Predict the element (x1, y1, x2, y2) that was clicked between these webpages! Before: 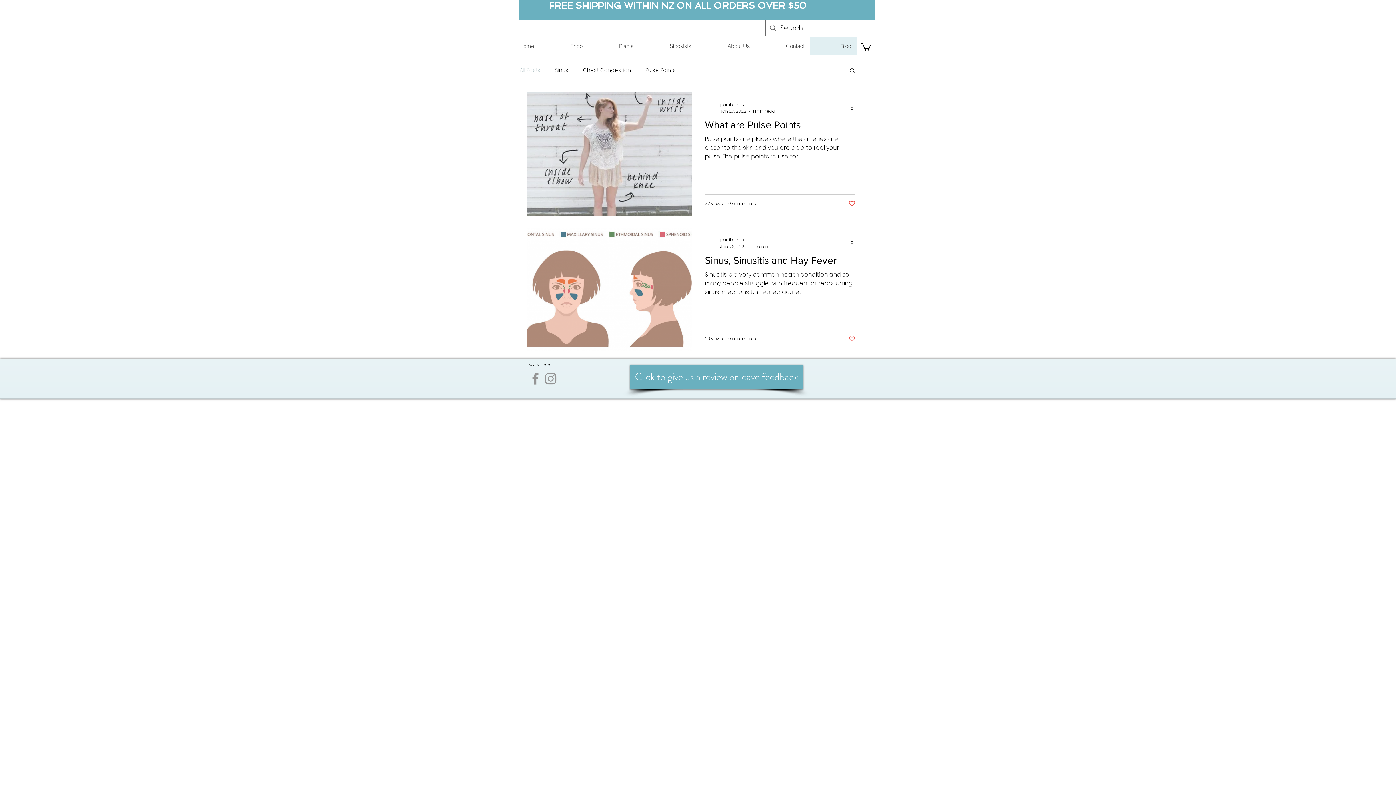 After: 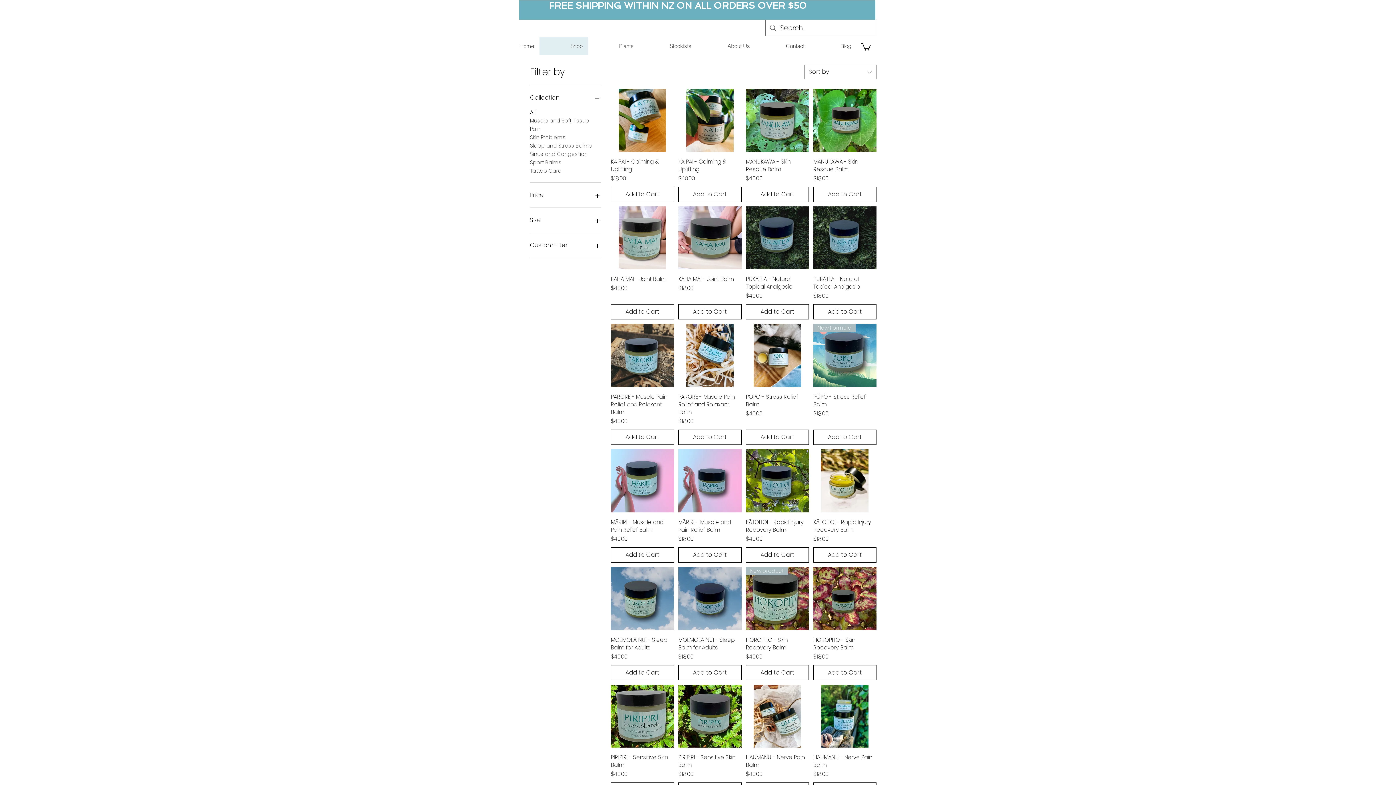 Action: label: Shop bbox: (539, 37, 588, 55)